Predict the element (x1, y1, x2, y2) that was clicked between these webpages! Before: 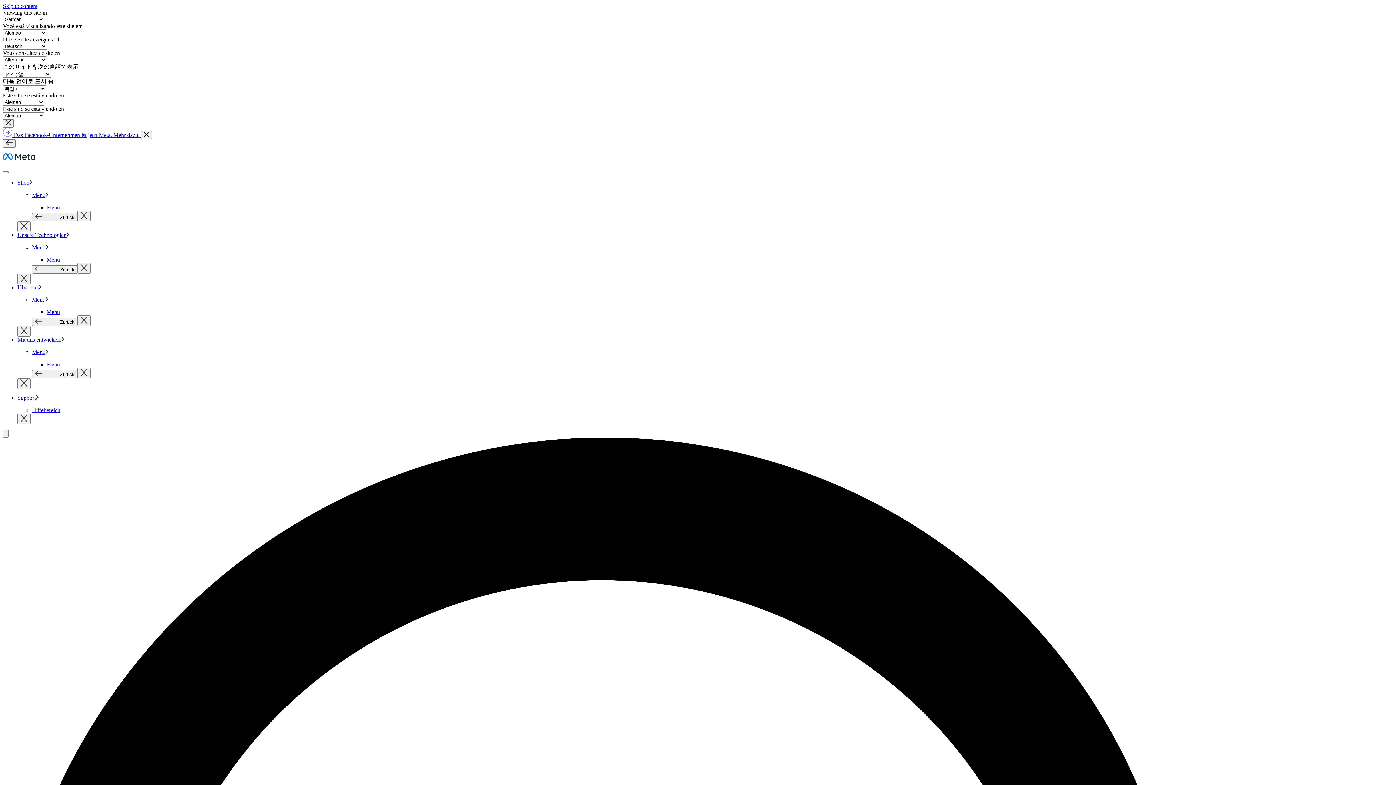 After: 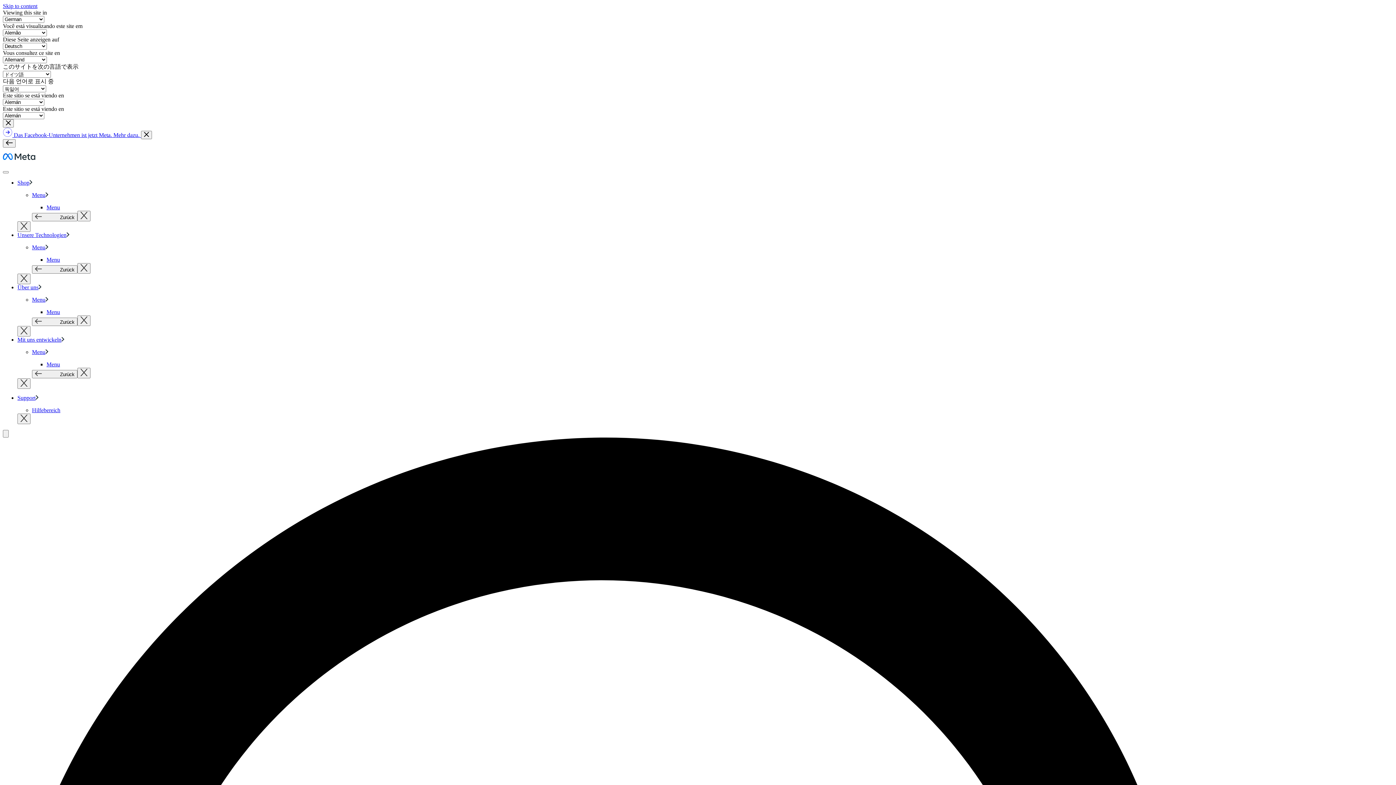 Action: bbox: (32, 192, 48, 198) label: Menu